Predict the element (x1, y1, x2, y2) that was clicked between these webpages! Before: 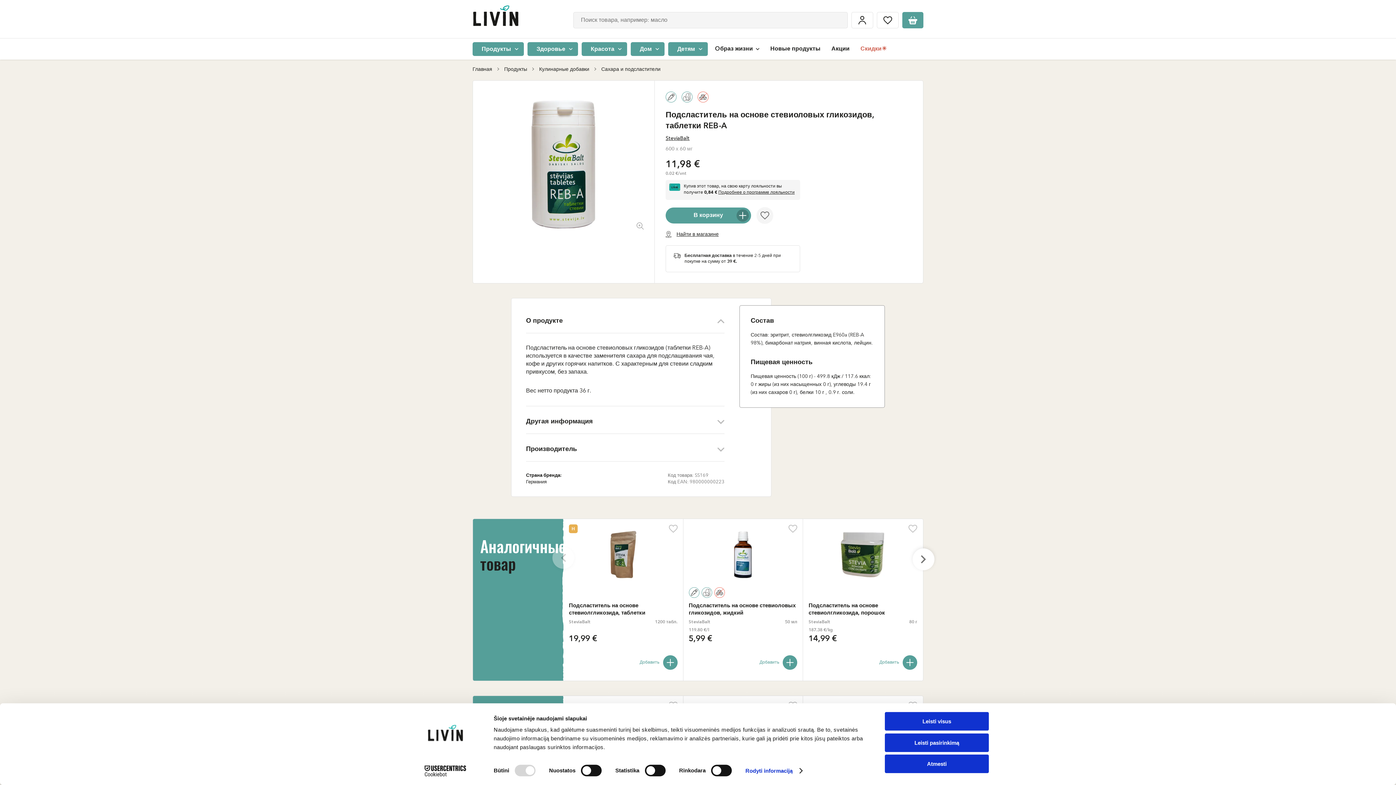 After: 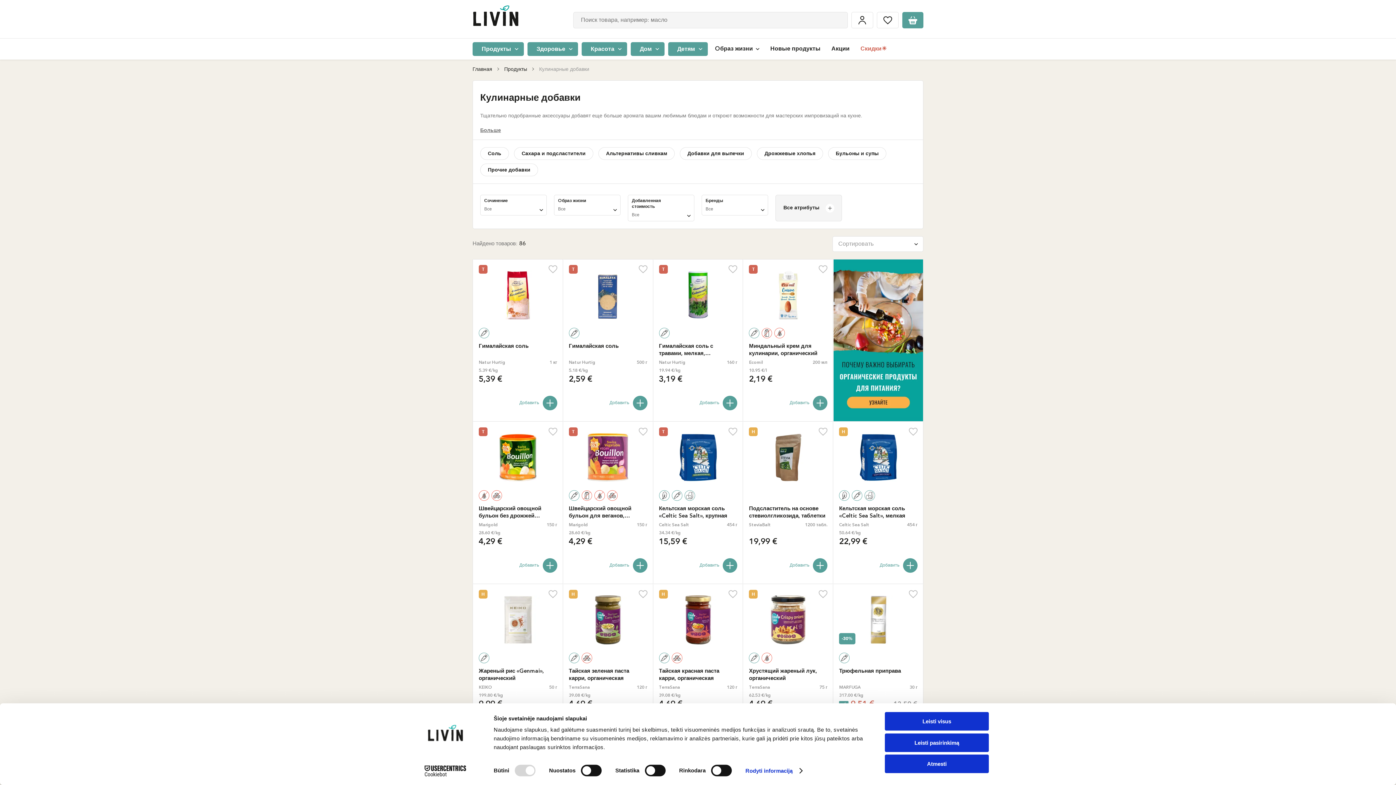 Action: label: Кулинарные добавки bbox: (539, 66, 589, 72)